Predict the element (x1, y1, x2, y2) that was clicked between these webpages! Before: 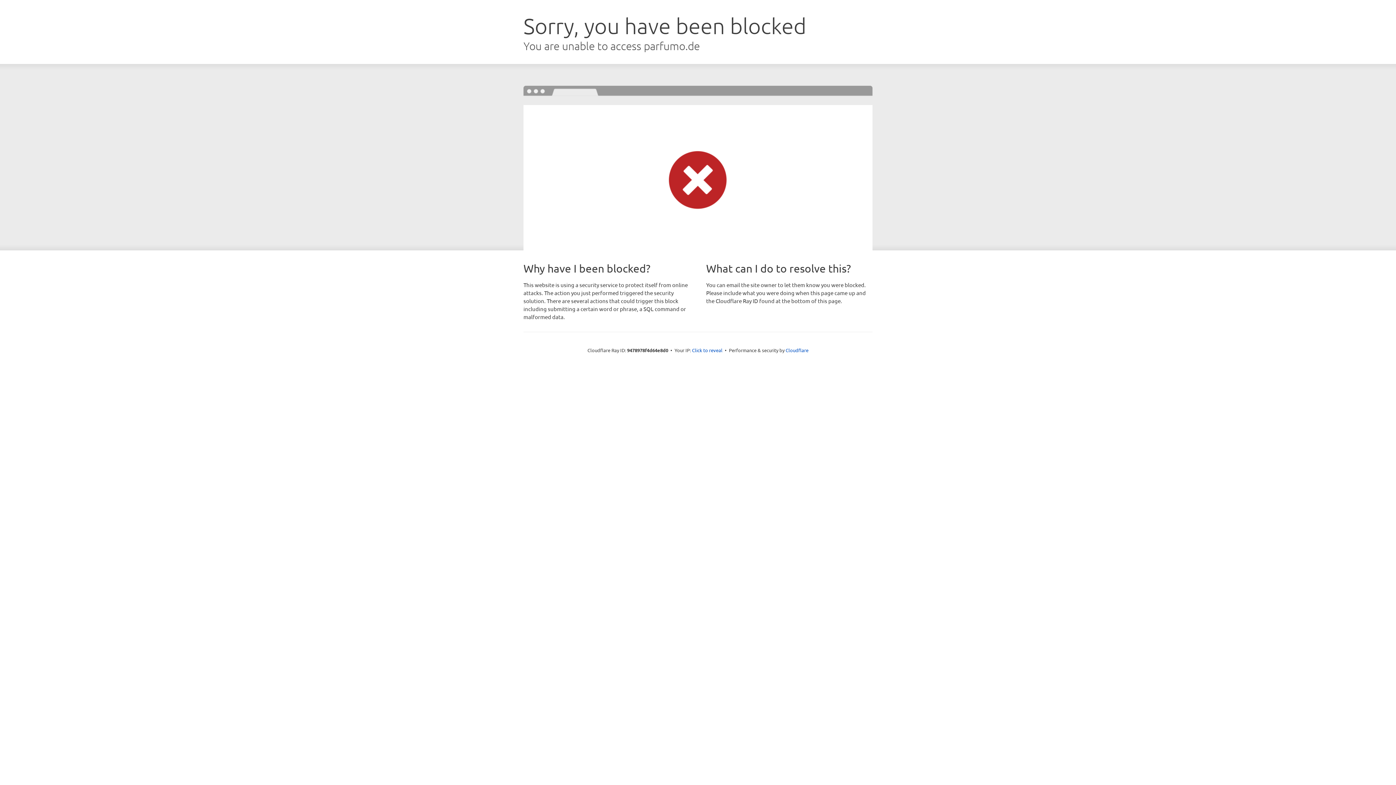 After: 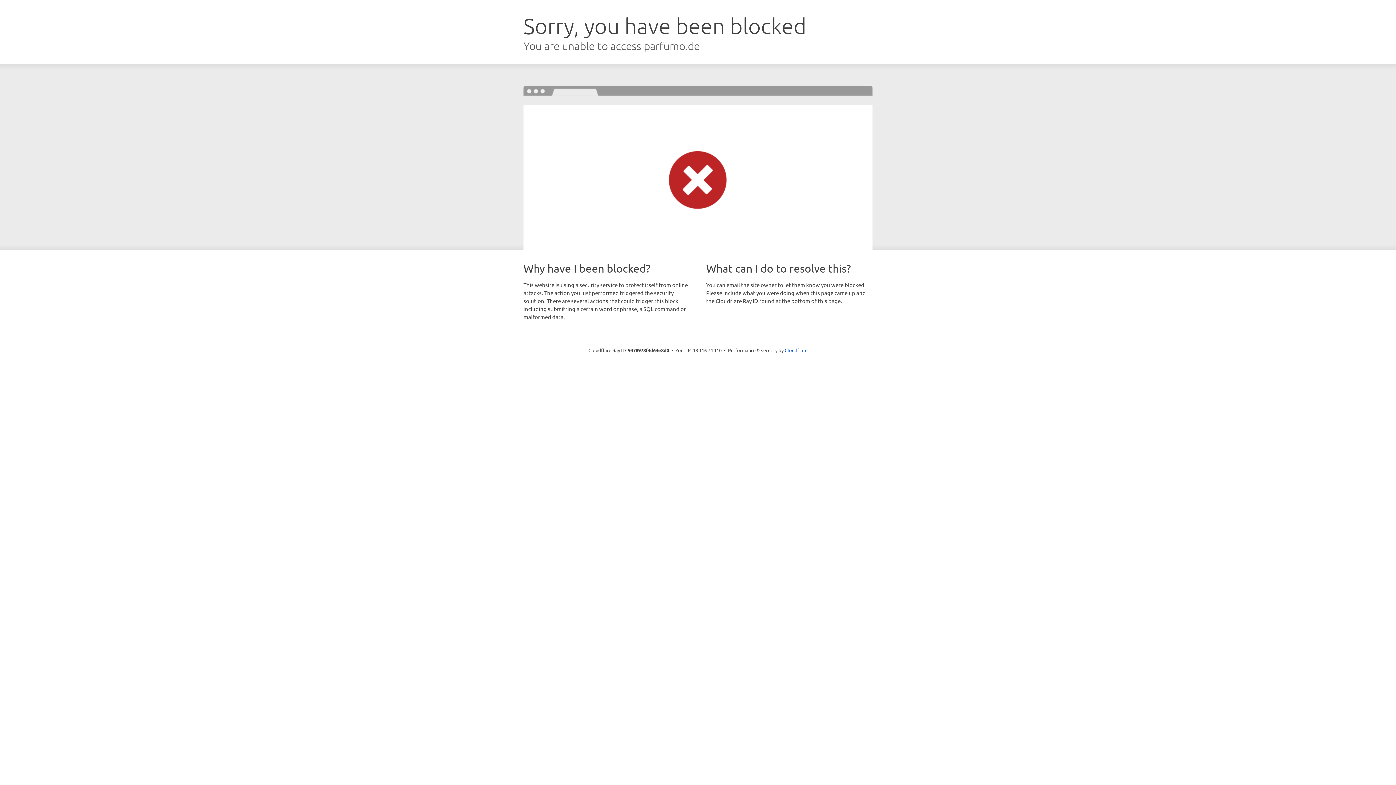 Action: label: Click to reveal bbox: (692, 346, 722, 353)